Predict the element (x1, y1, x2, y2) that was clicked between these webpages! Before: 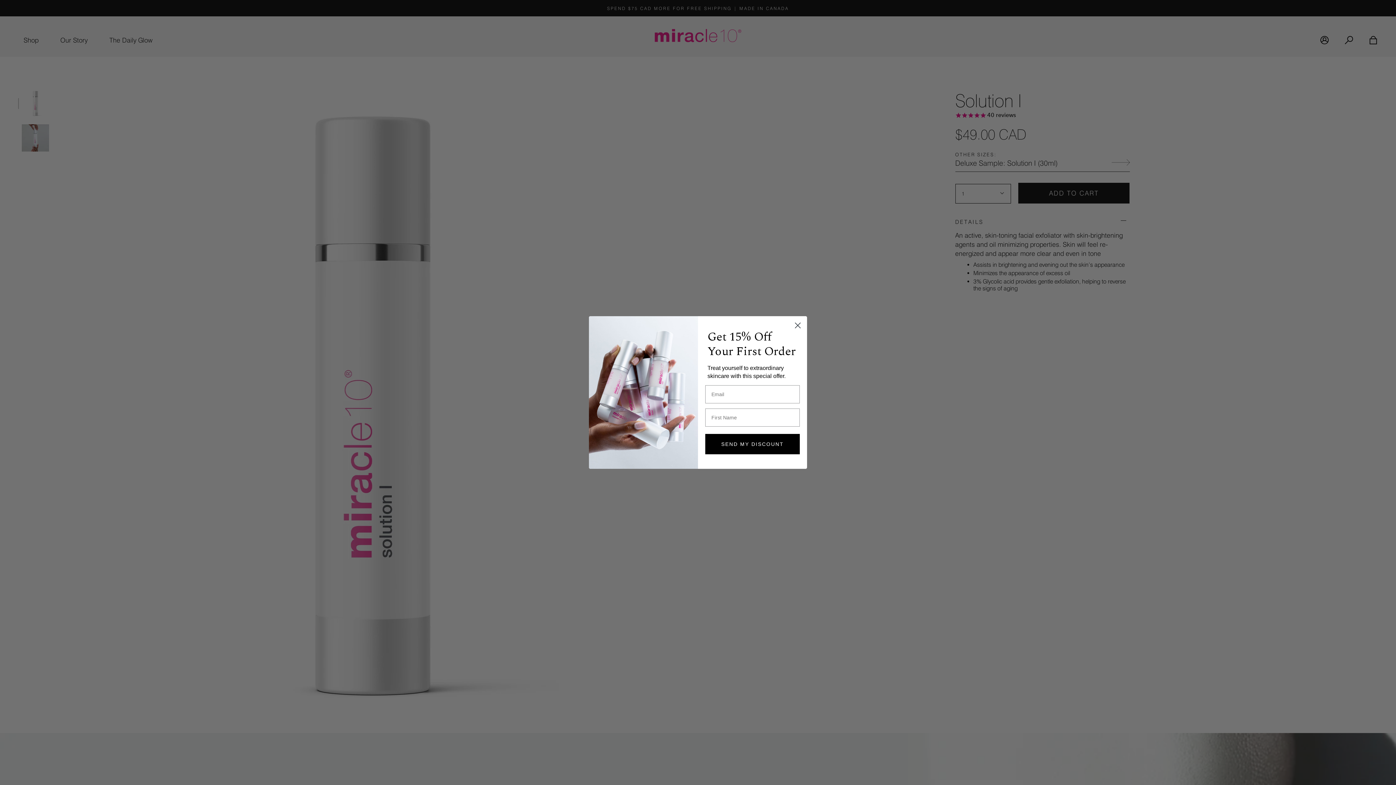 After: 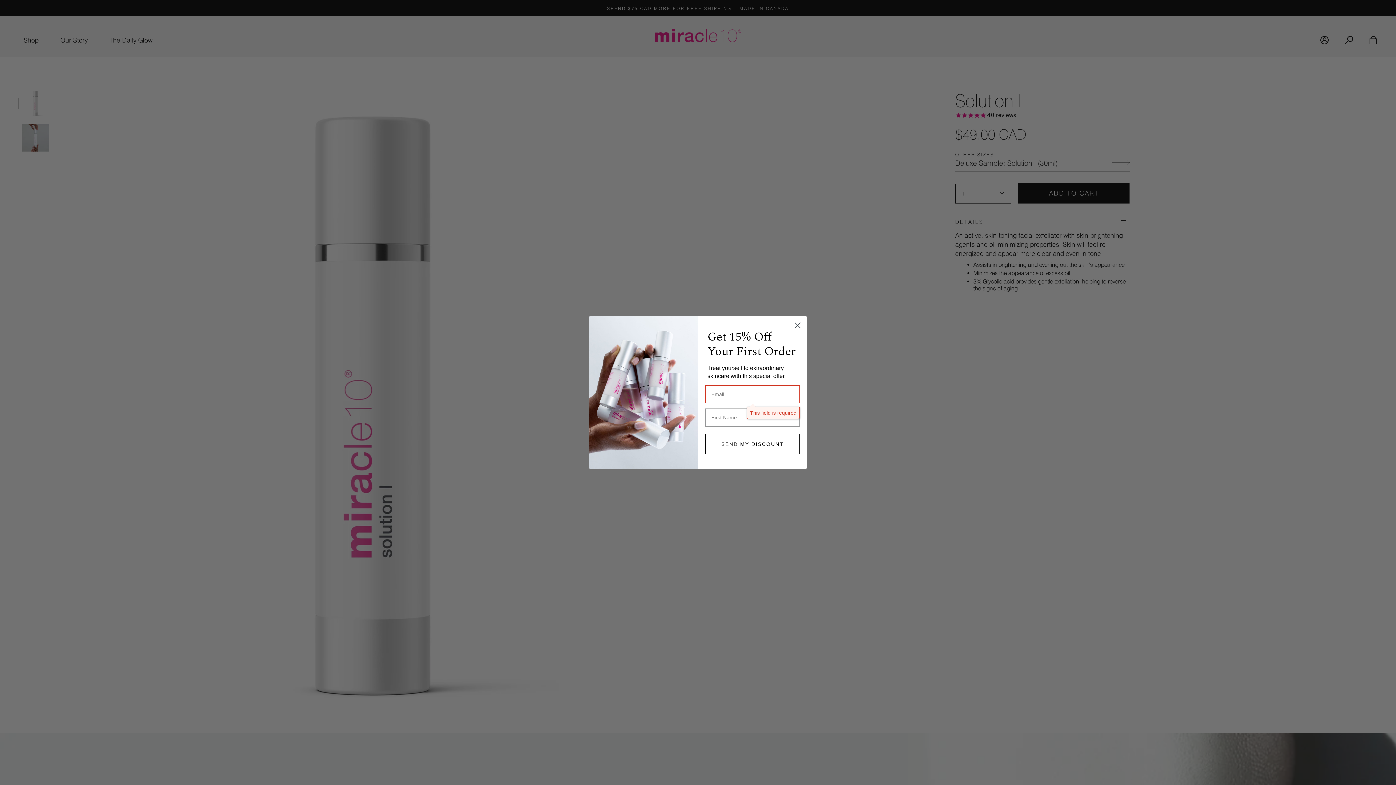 Action: bbox: (705, 434, 800, 454) label: SEND MY DISCOUNT